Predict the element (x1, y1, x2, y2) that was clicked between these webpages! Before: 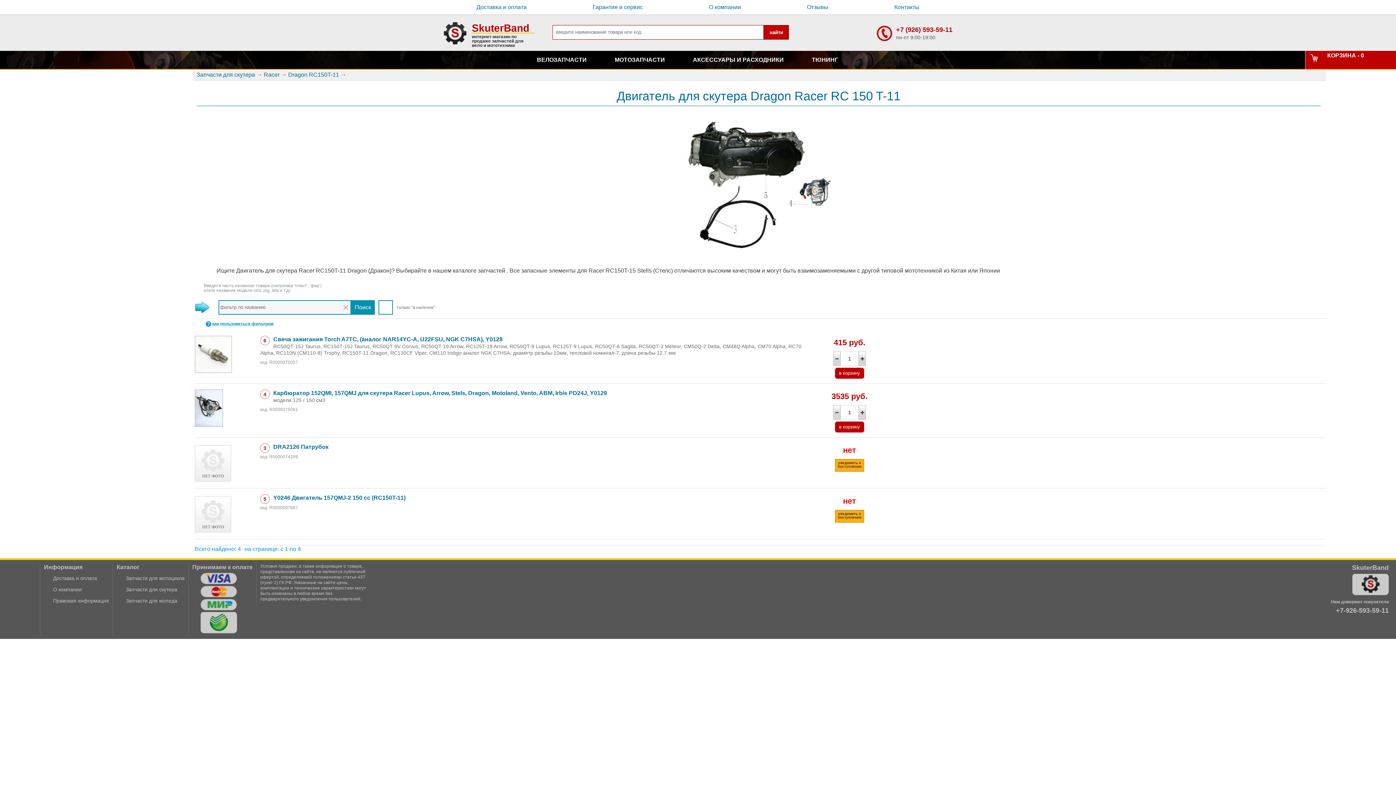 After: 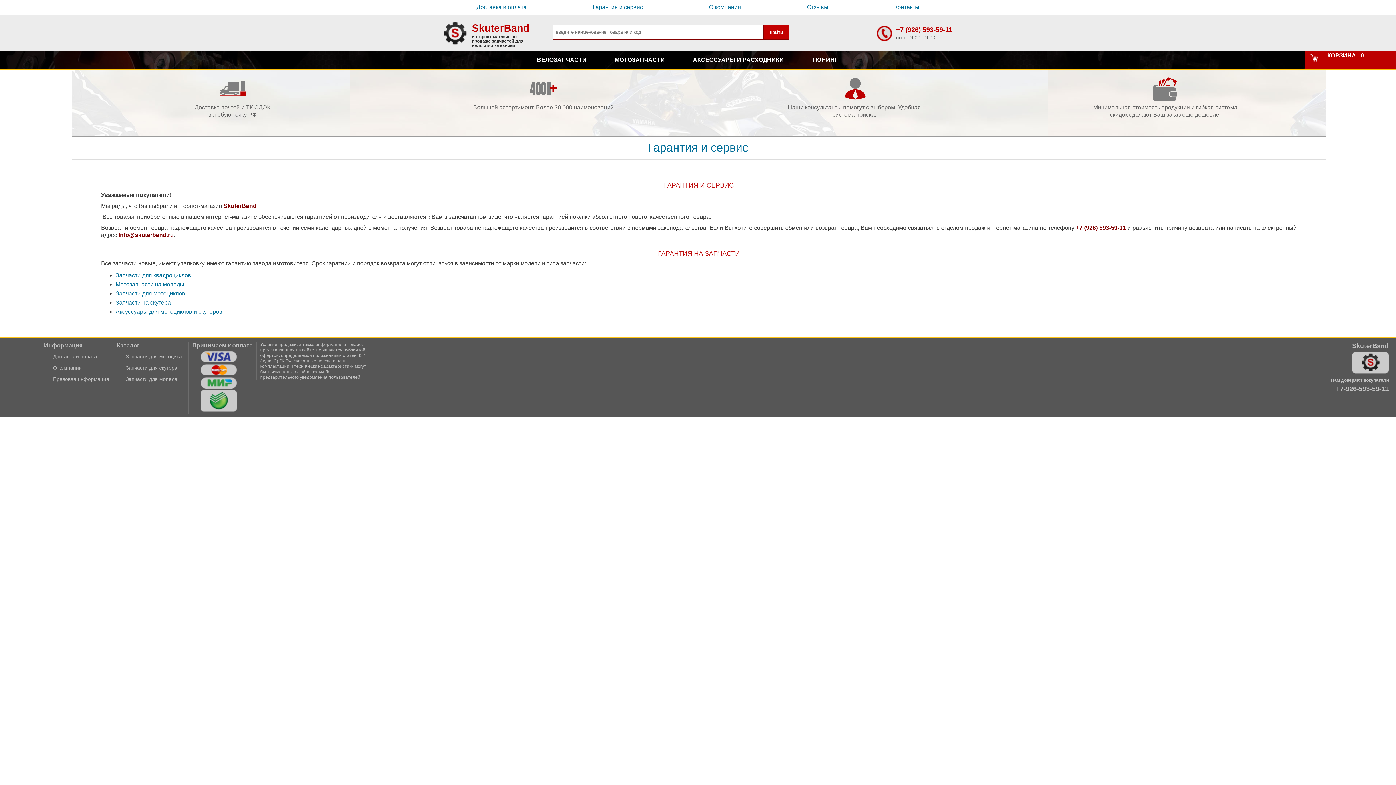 Action: label: Гарантия и сервис bbox: (592, 4, 643, 10)